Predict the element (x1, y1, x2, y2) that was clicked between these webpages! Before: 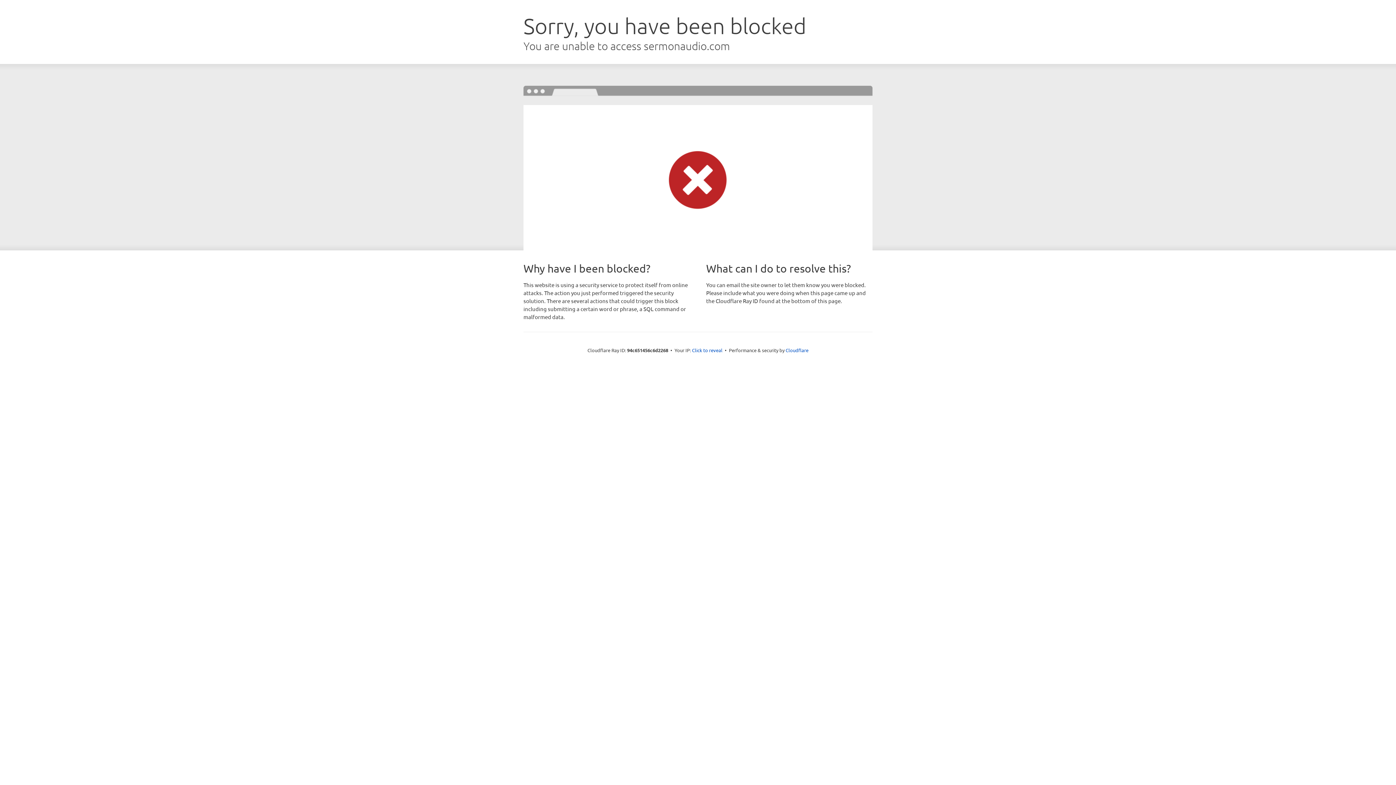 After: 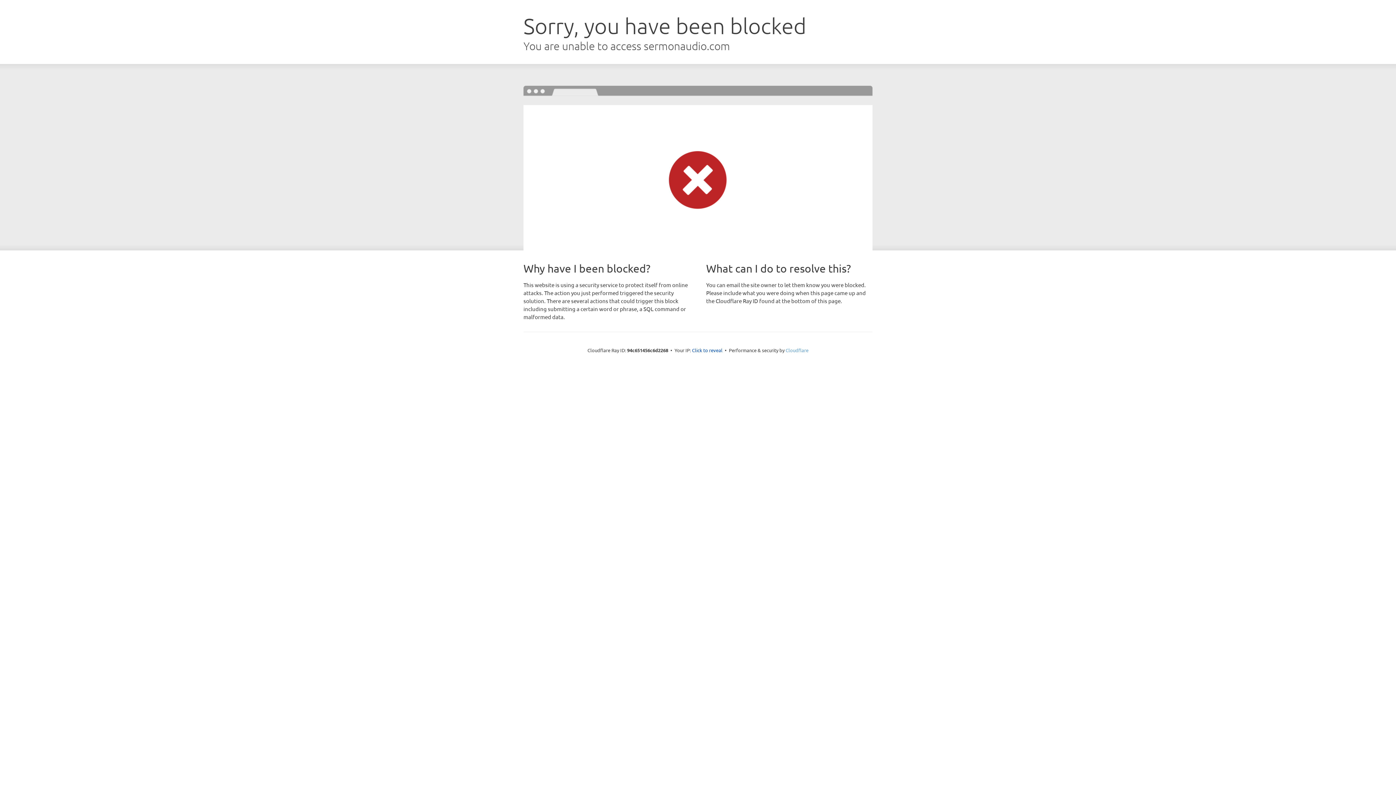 Action: bbox: (785, 347, 808, 353) label: Cloudflare